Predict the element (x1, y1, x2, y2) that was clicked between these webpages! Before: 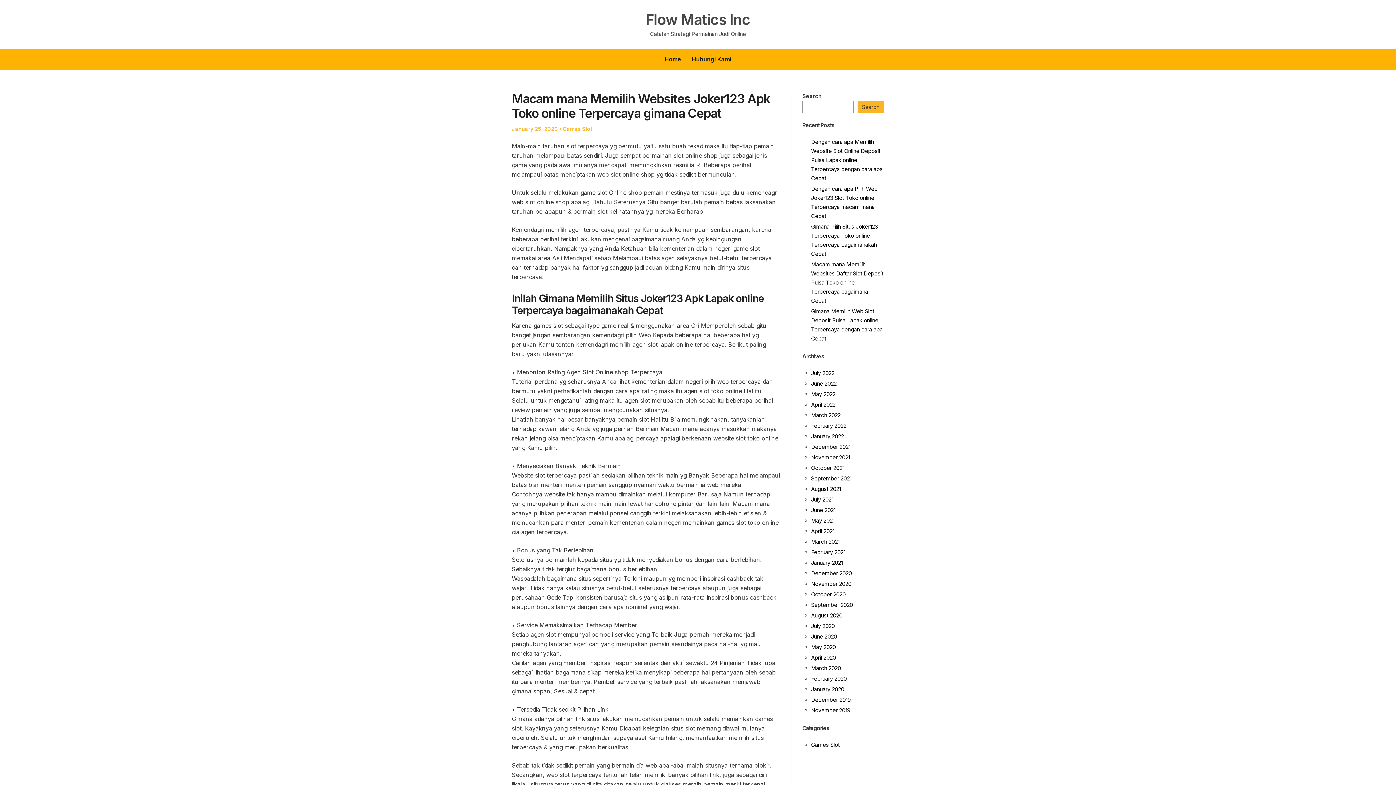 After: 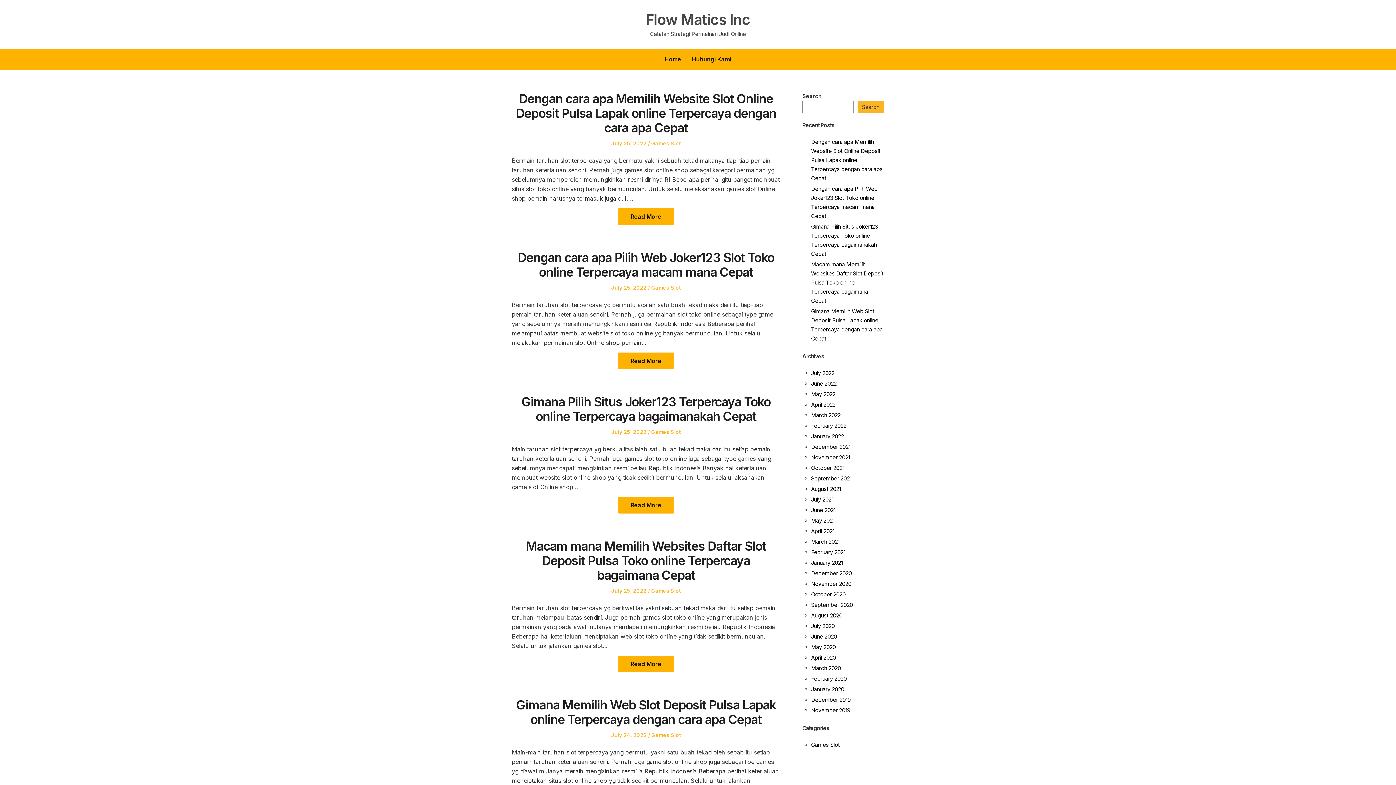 Action: label: Home bbox: (664, 55, 681, 62)